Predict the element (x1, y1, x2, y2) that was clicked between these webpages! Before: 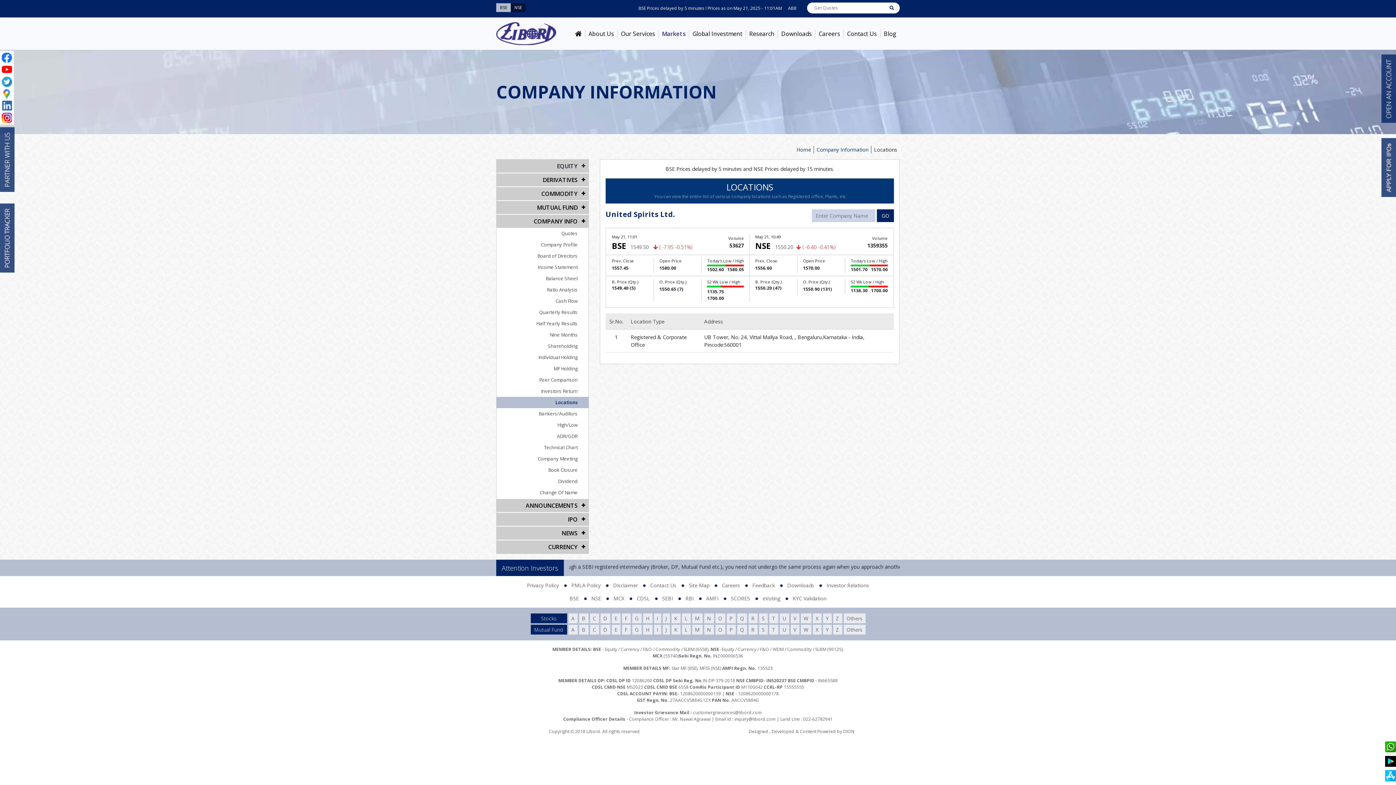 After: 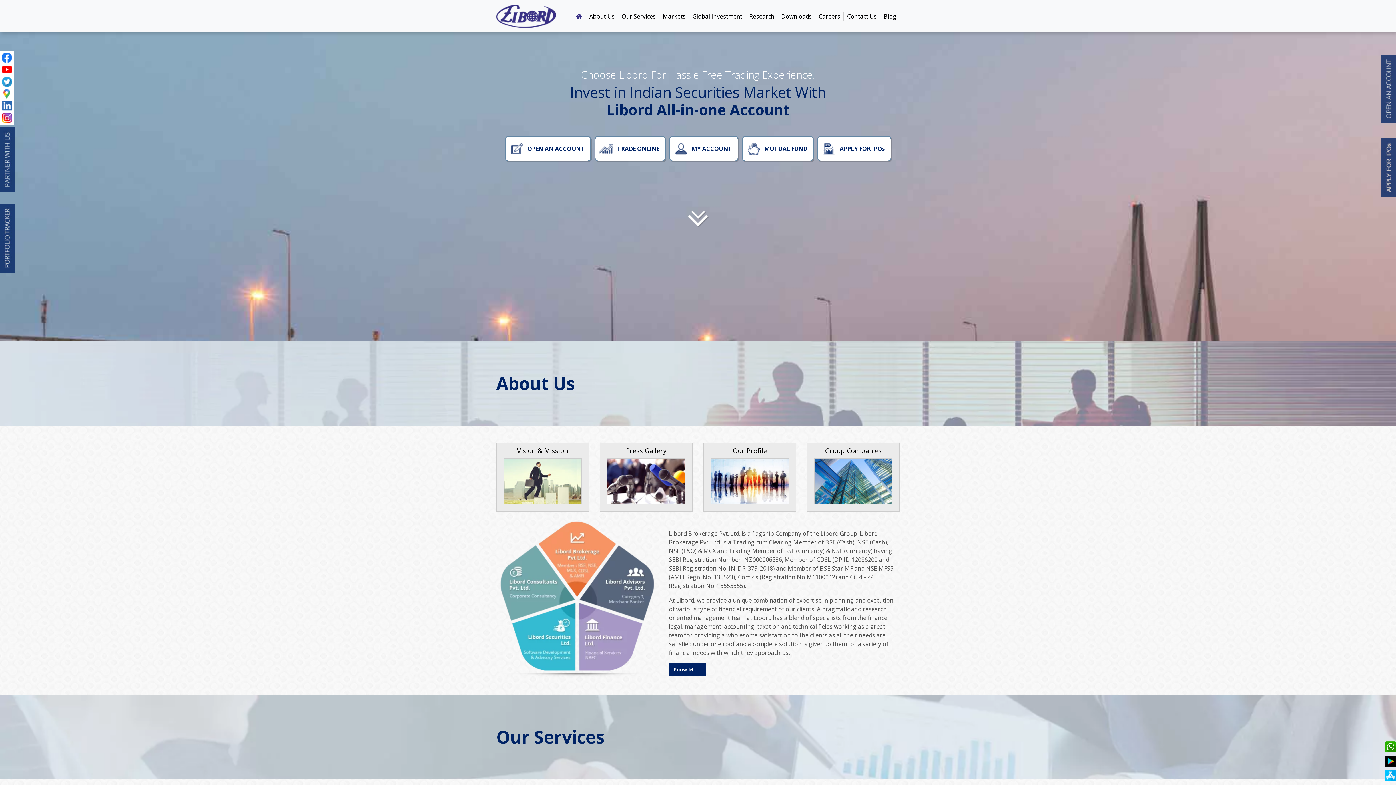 Action: bbox: (796, 146, 811, 153) label: Home